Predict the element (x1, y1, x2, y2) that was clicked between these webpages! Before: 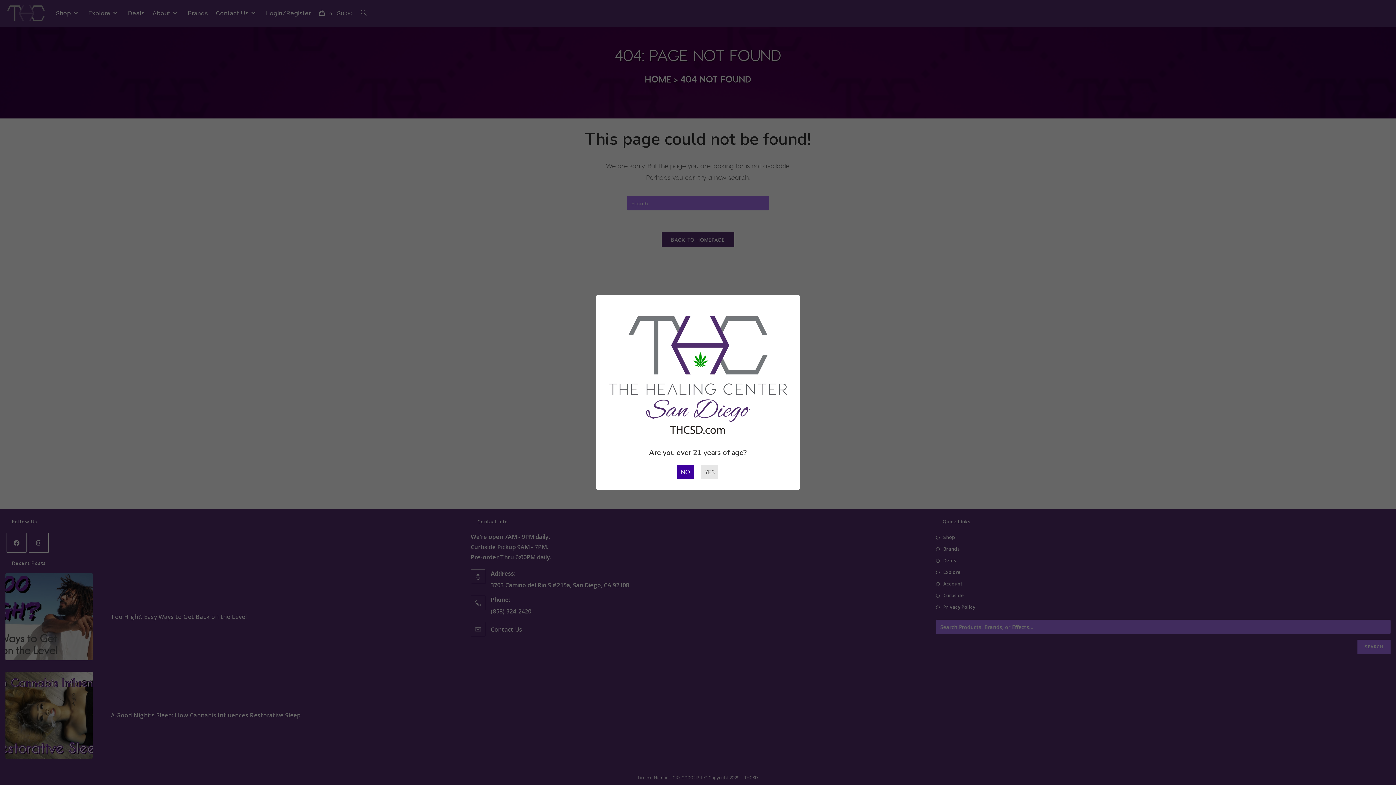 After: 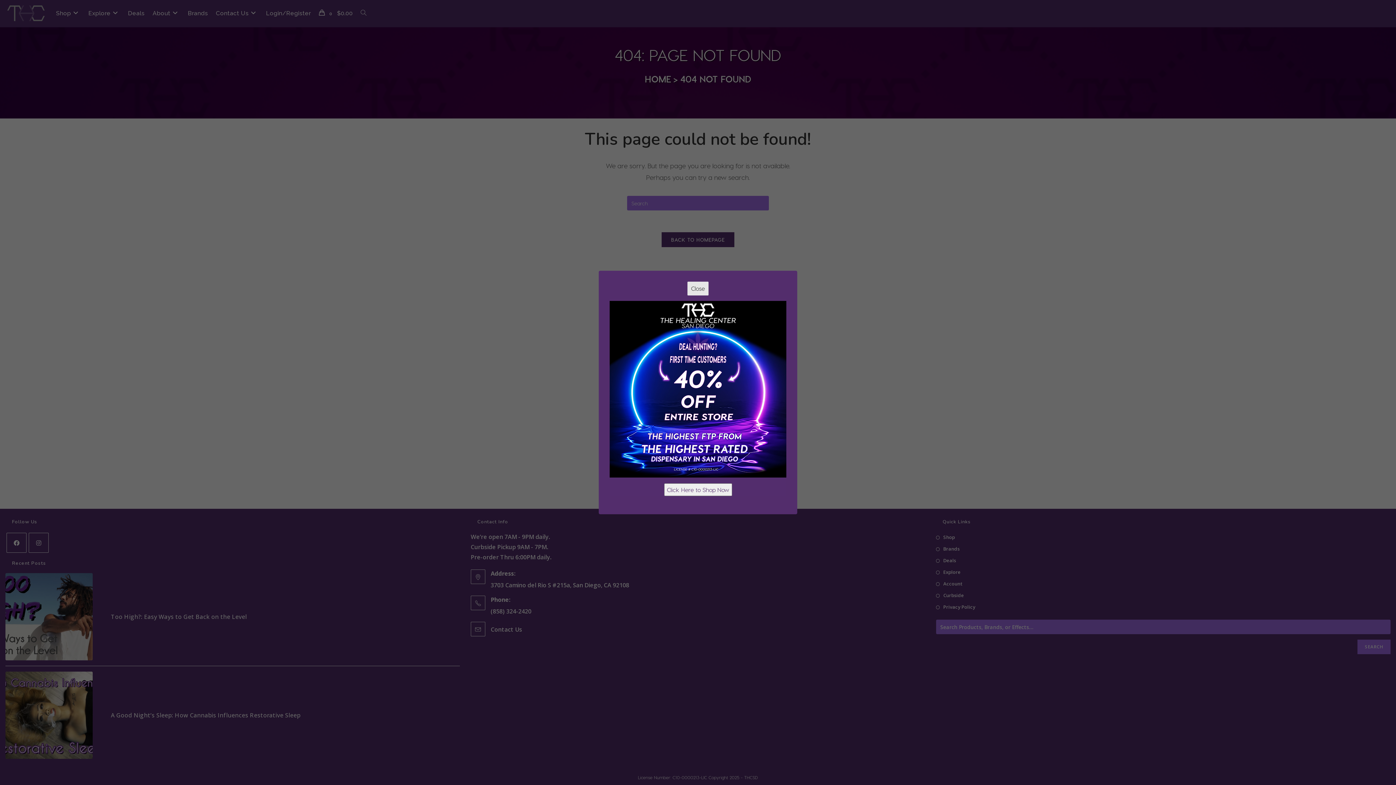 Action: bbox: (701, 465, 718, 479) label: Close this dialog window